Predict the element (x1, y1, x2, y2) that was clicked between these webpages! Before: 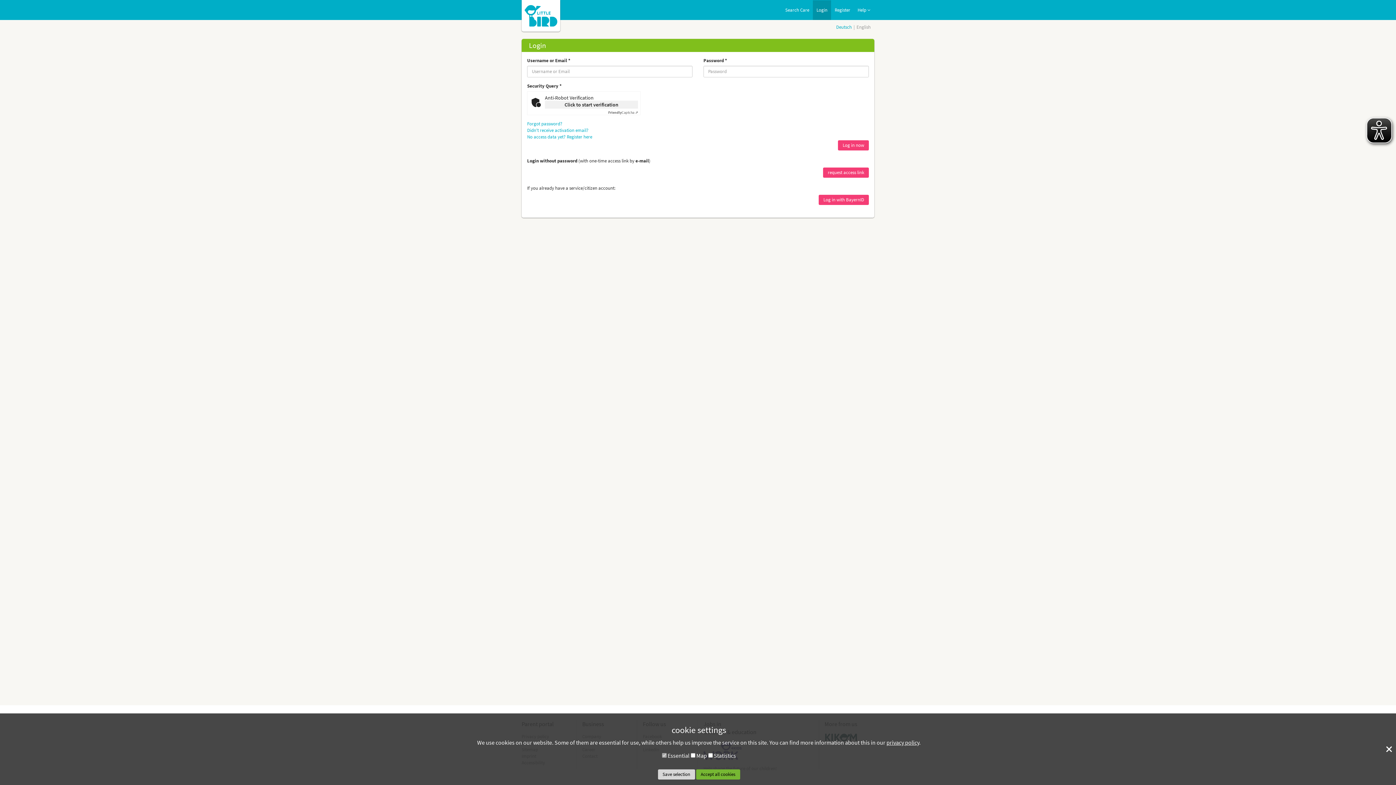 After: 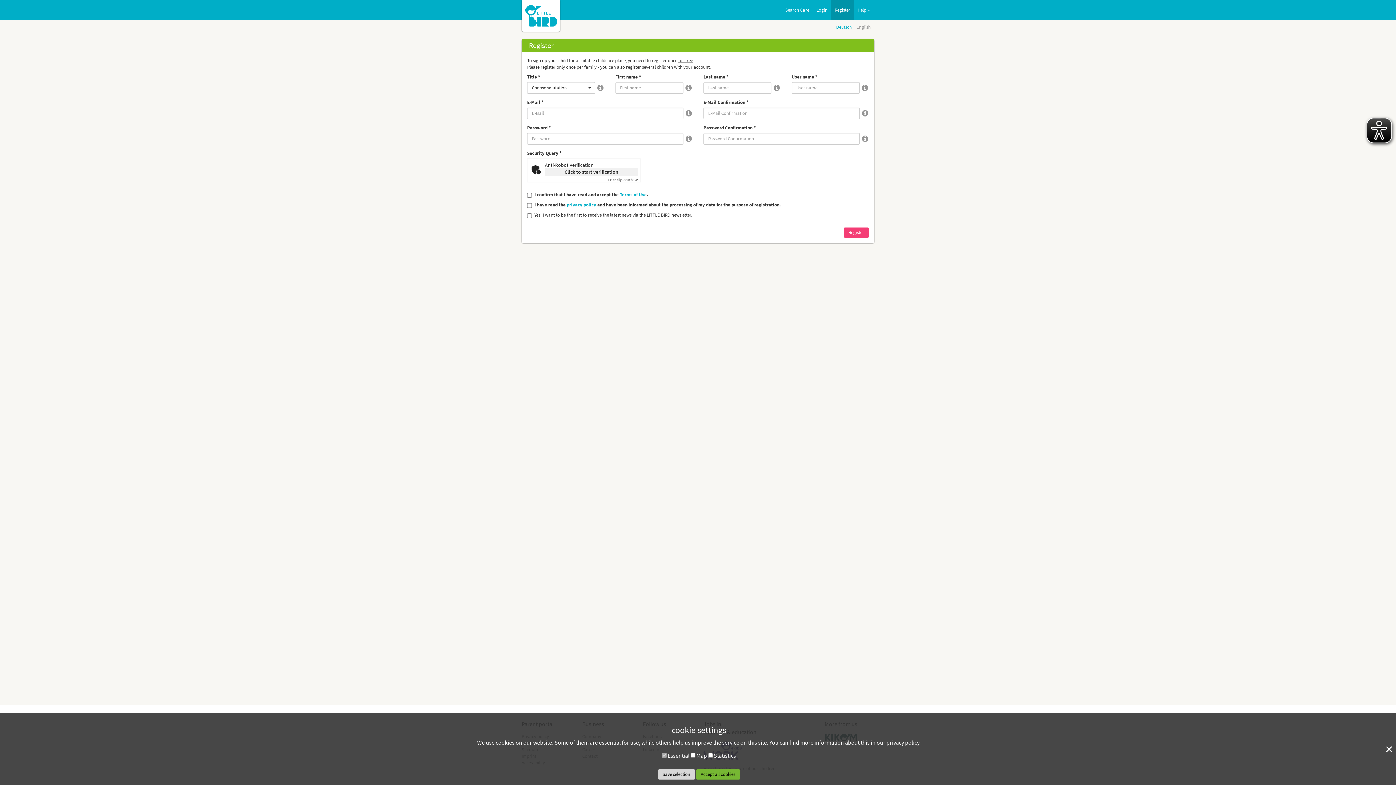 Action: bbox: (831, 0, 854, 20) label: Register